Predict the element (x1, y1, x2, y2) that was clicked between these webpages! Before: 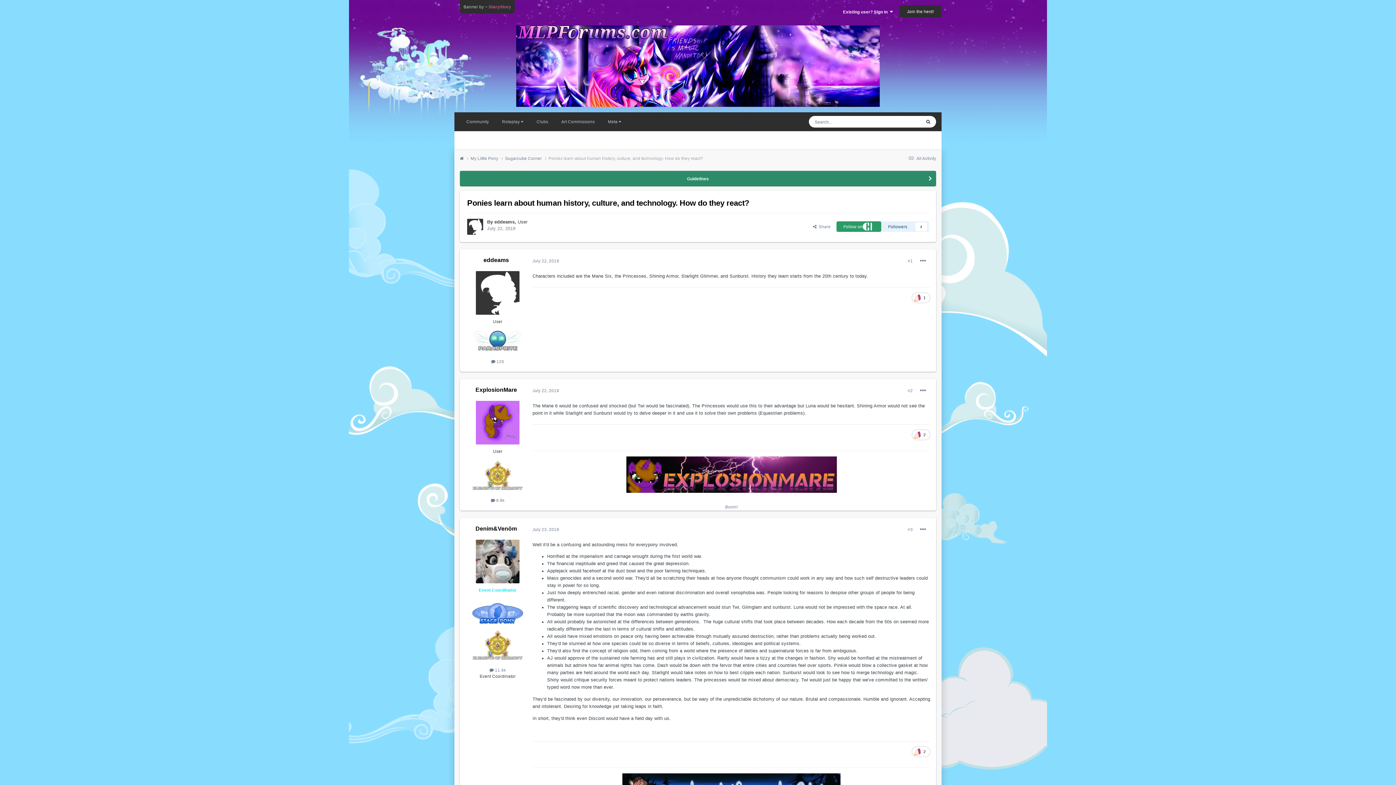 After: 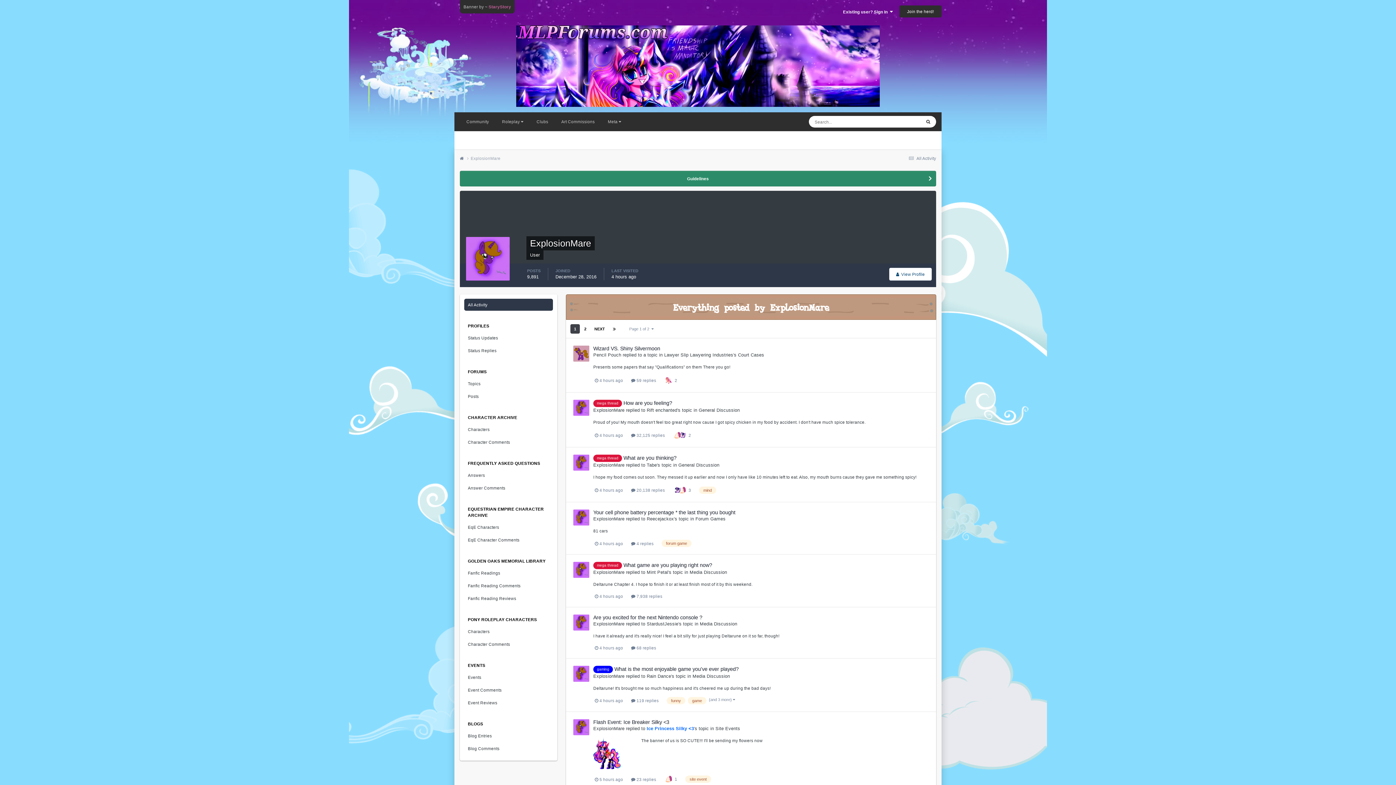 Action: label:  9.9k bbox: (490, 498, 504, 502)